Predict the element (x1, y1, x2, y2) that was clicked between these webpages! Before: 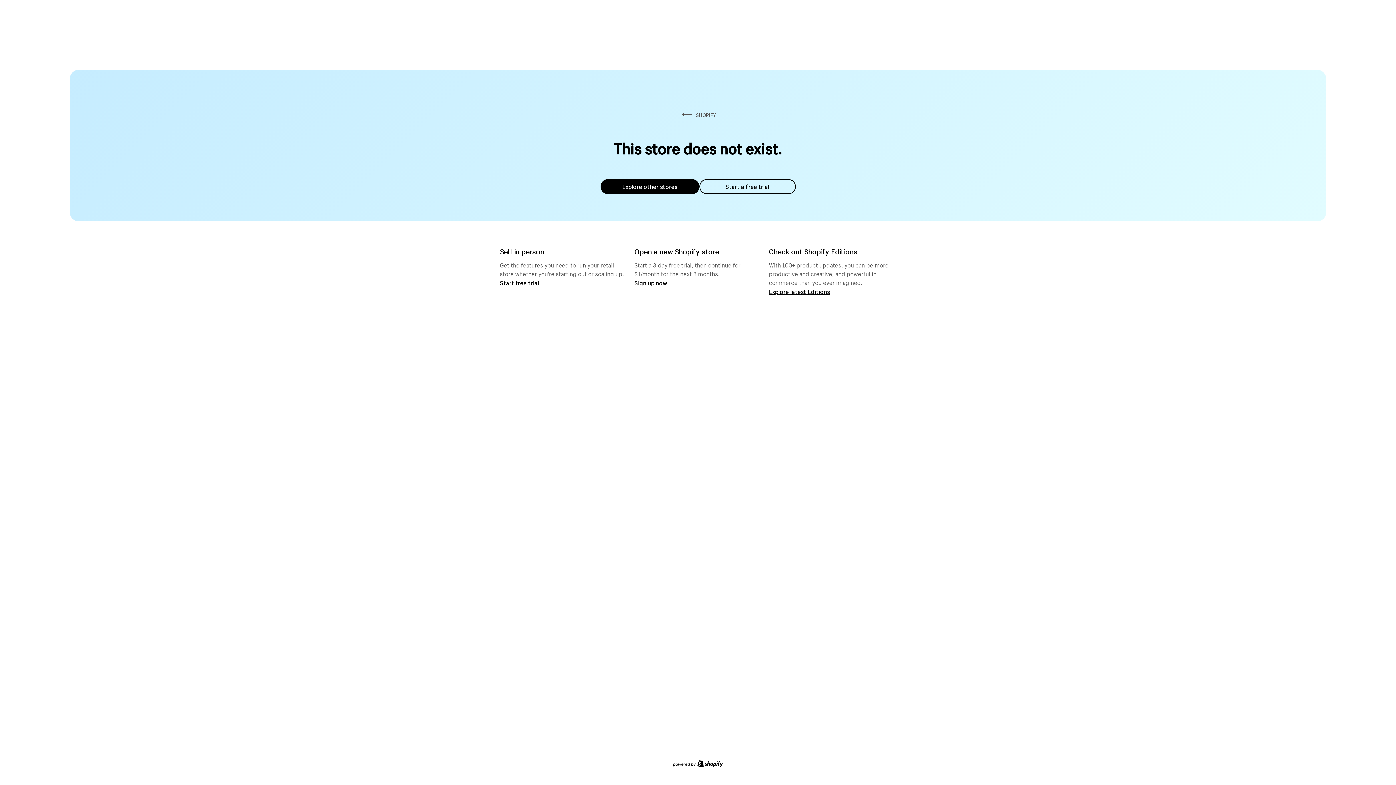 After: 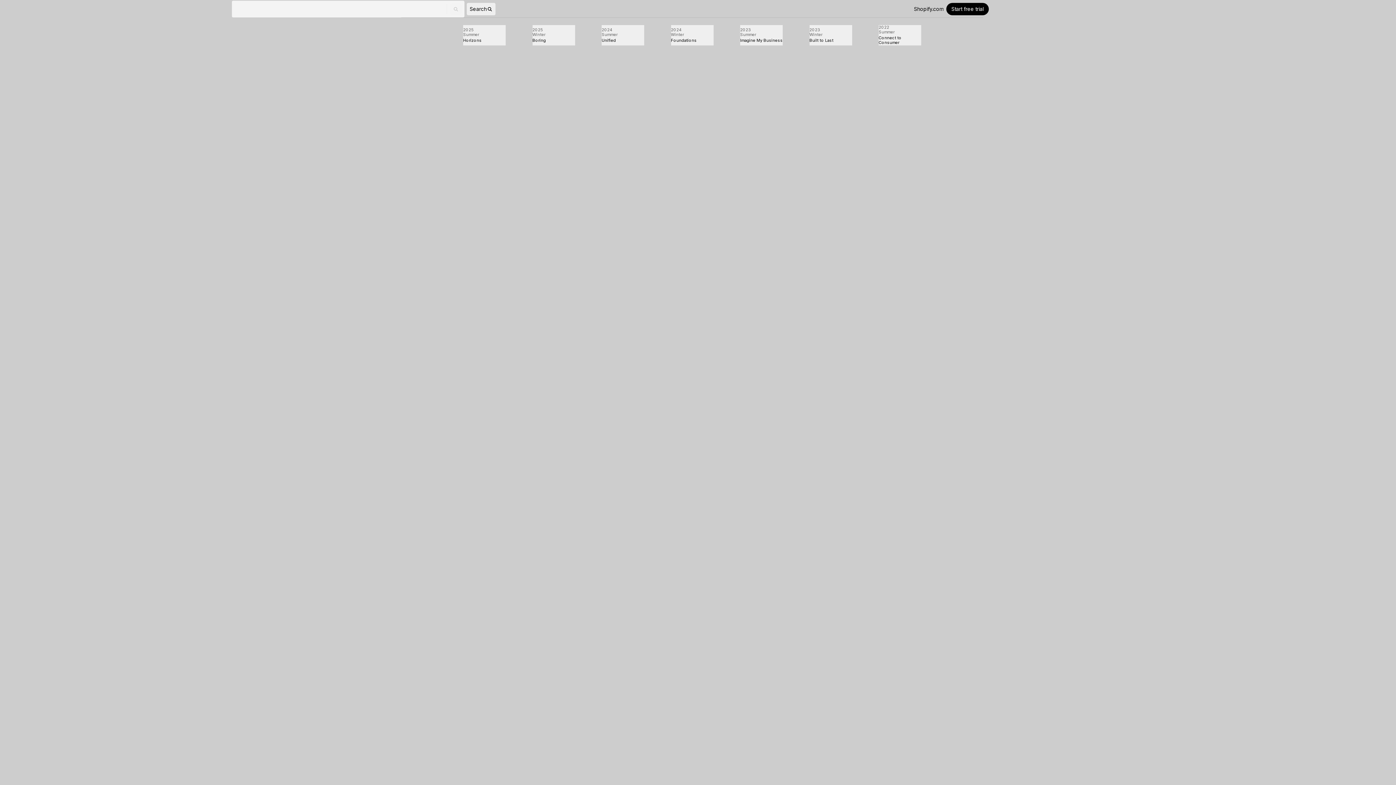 Action: bbox: (769, 287, 830, 295) label: Explore latest Editions